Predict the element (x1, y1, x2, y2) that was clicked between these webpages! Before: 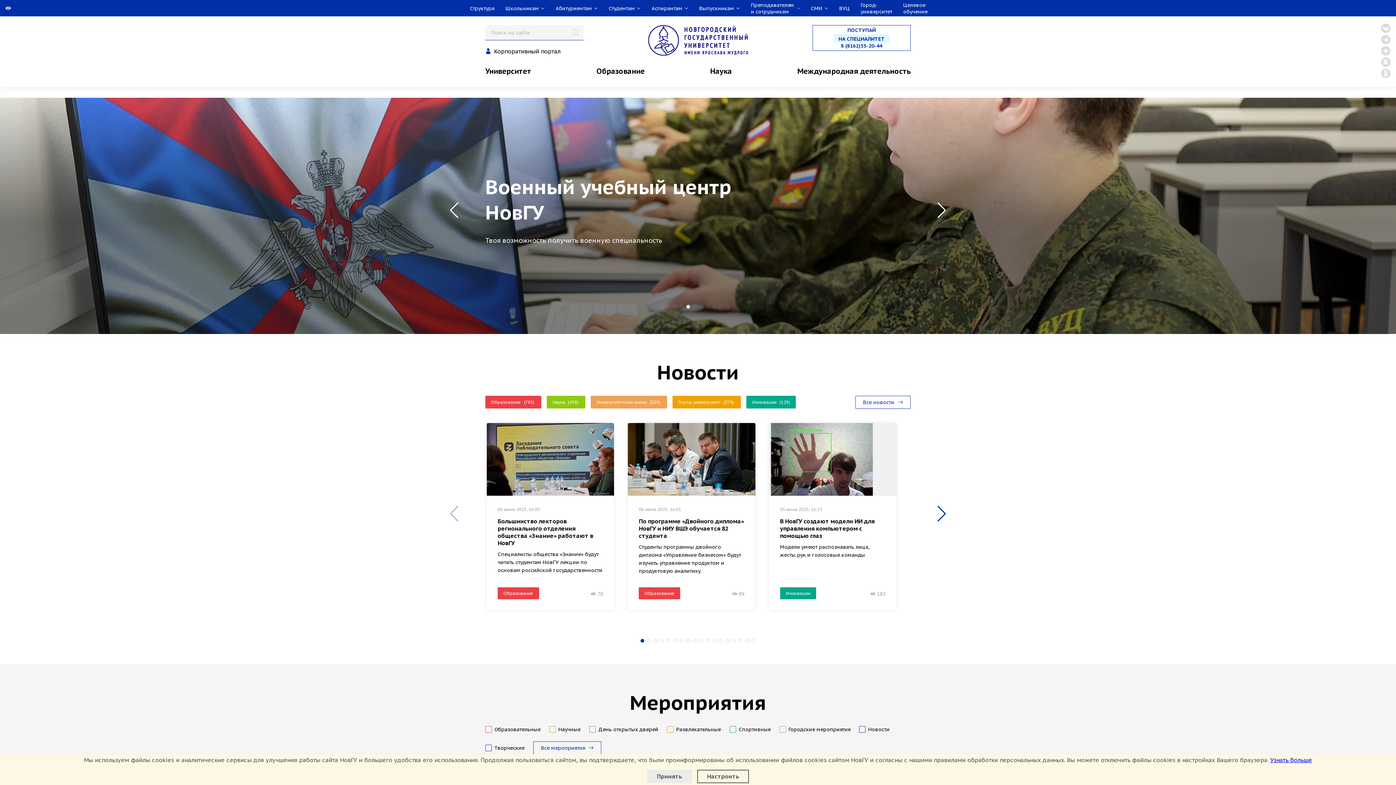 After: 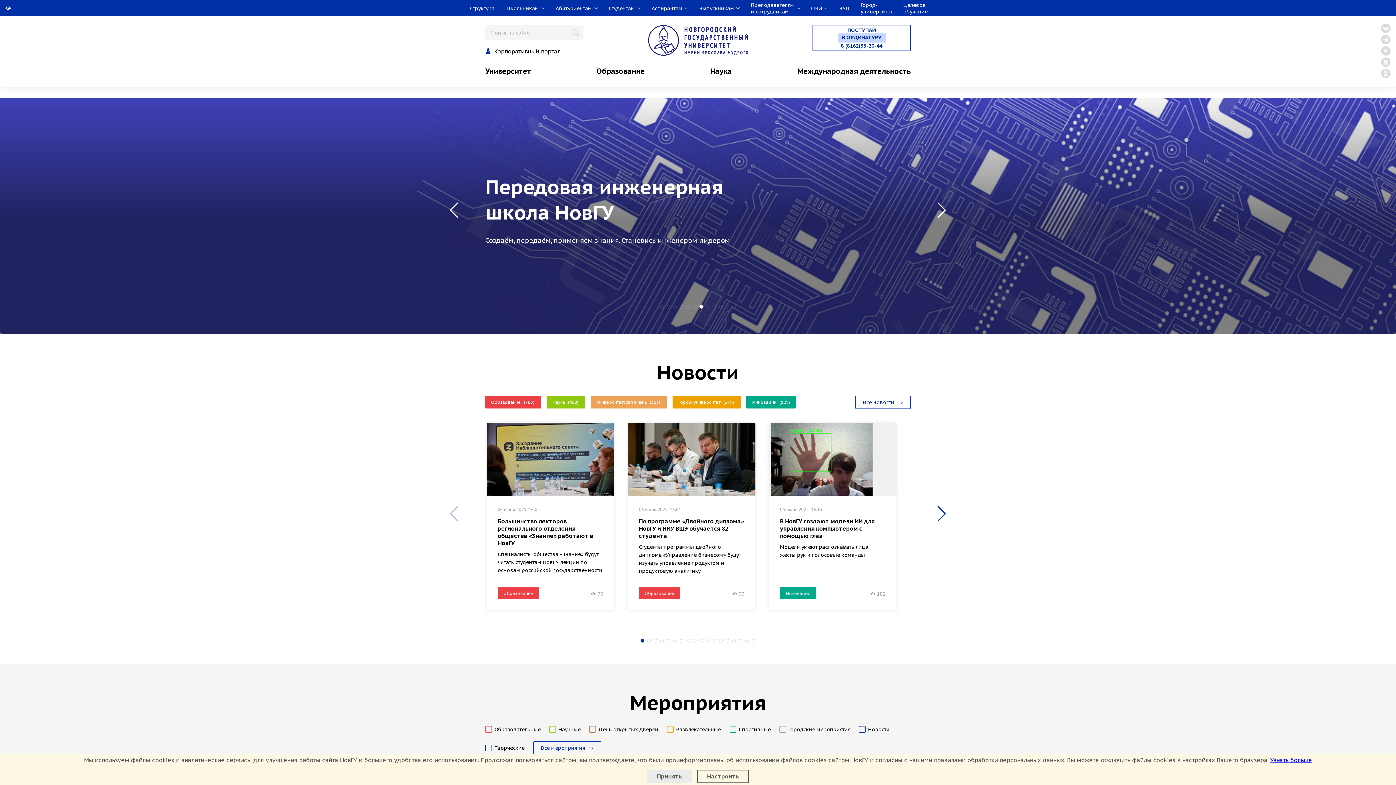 Action: label: Previous slide bbox: (449, 202, 459, 218)